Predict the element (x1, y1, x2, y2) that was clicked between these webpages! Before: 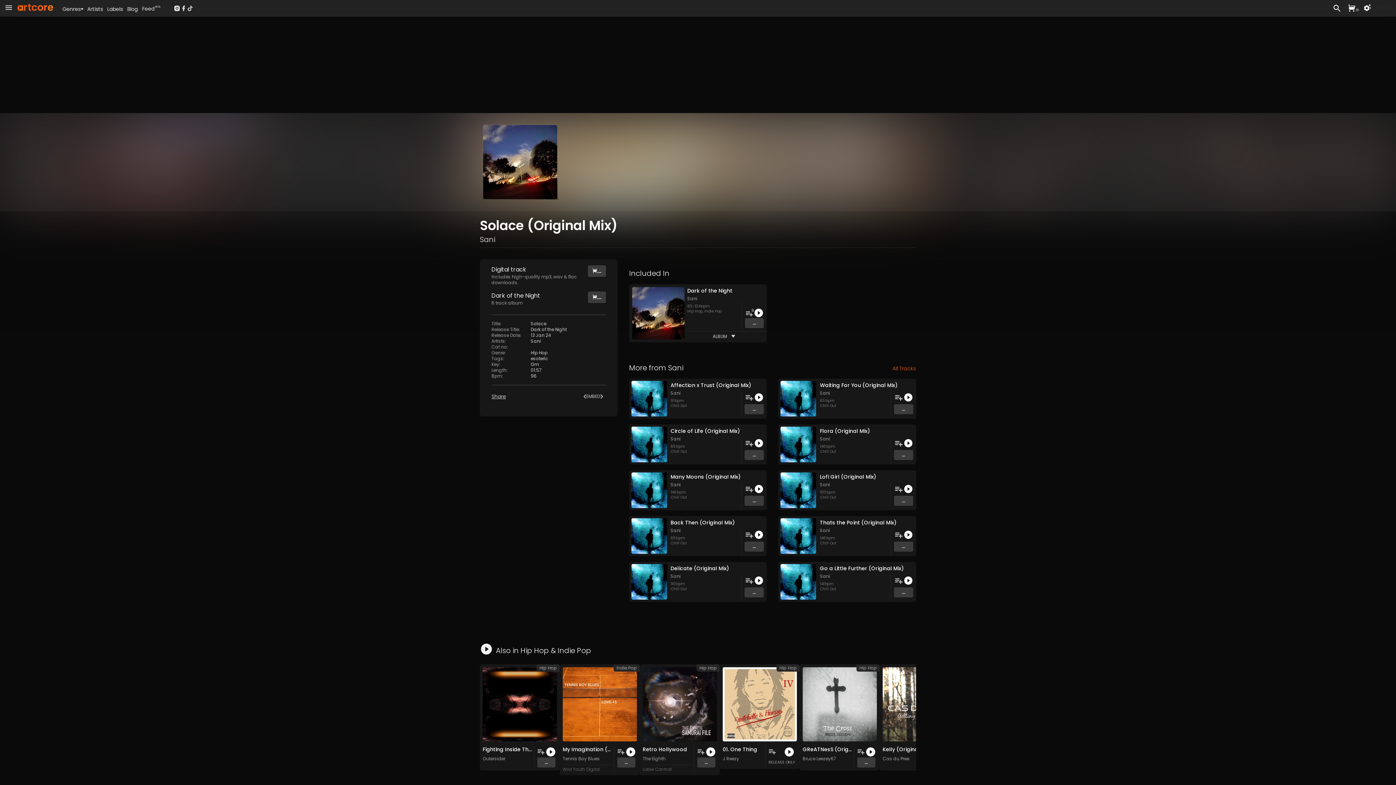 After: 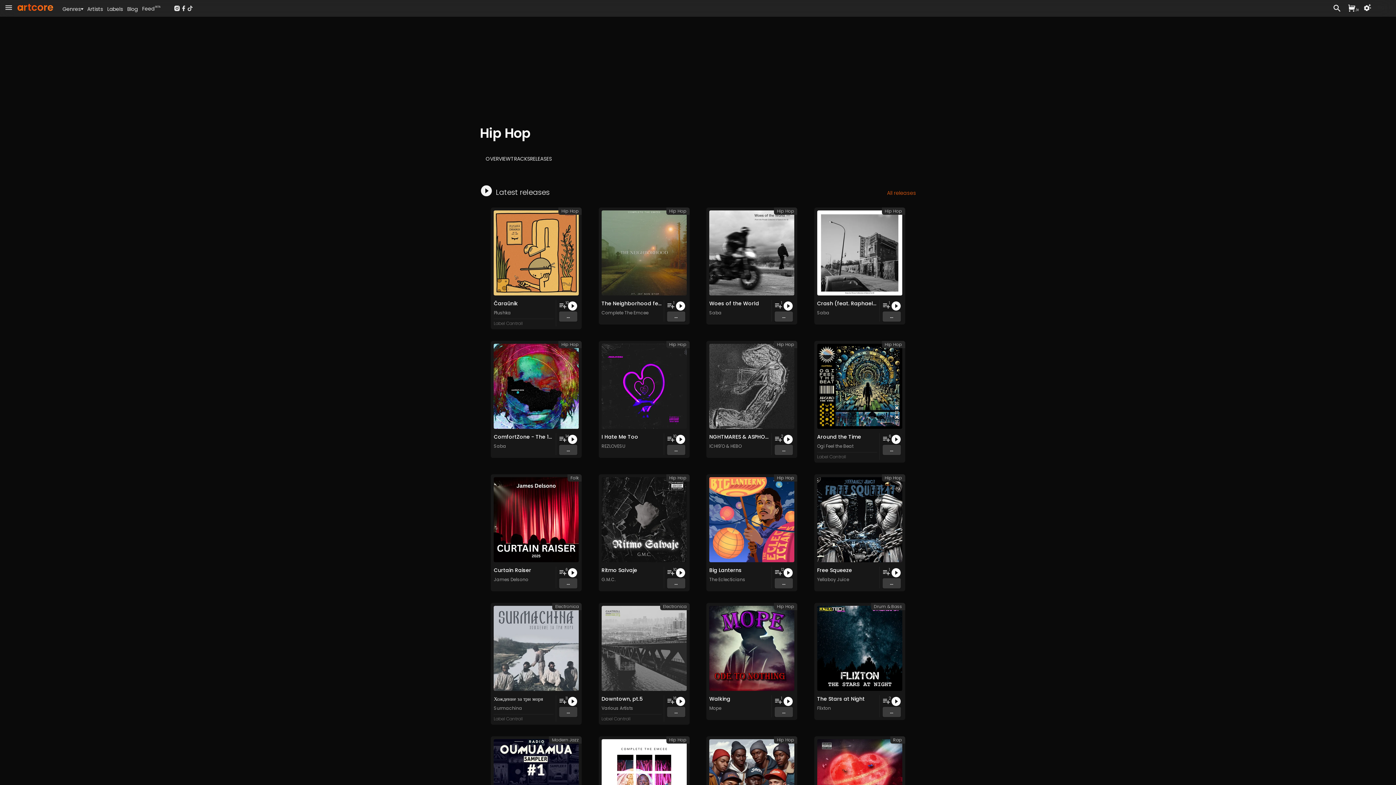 Action: bbox: (699, 665, 717, 671) label: Hip Hop